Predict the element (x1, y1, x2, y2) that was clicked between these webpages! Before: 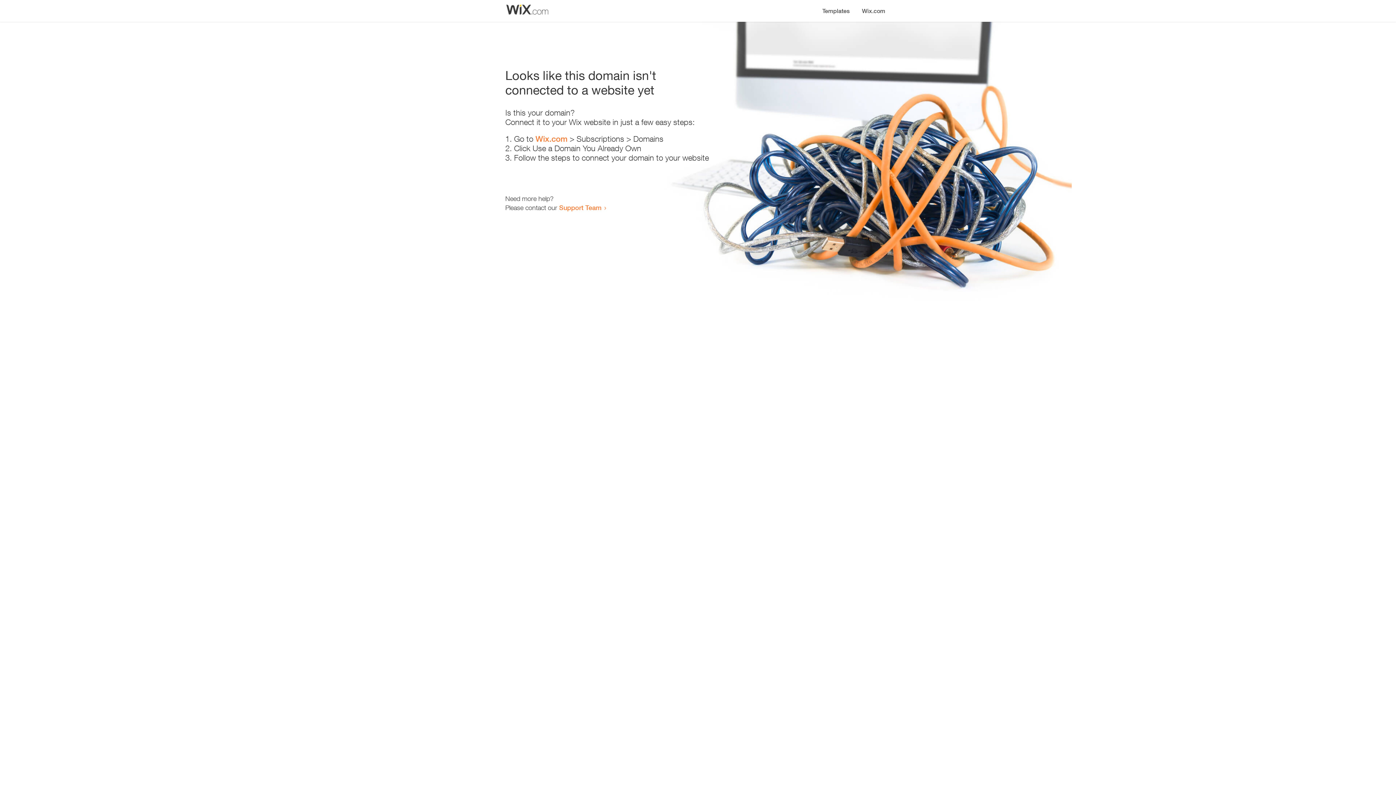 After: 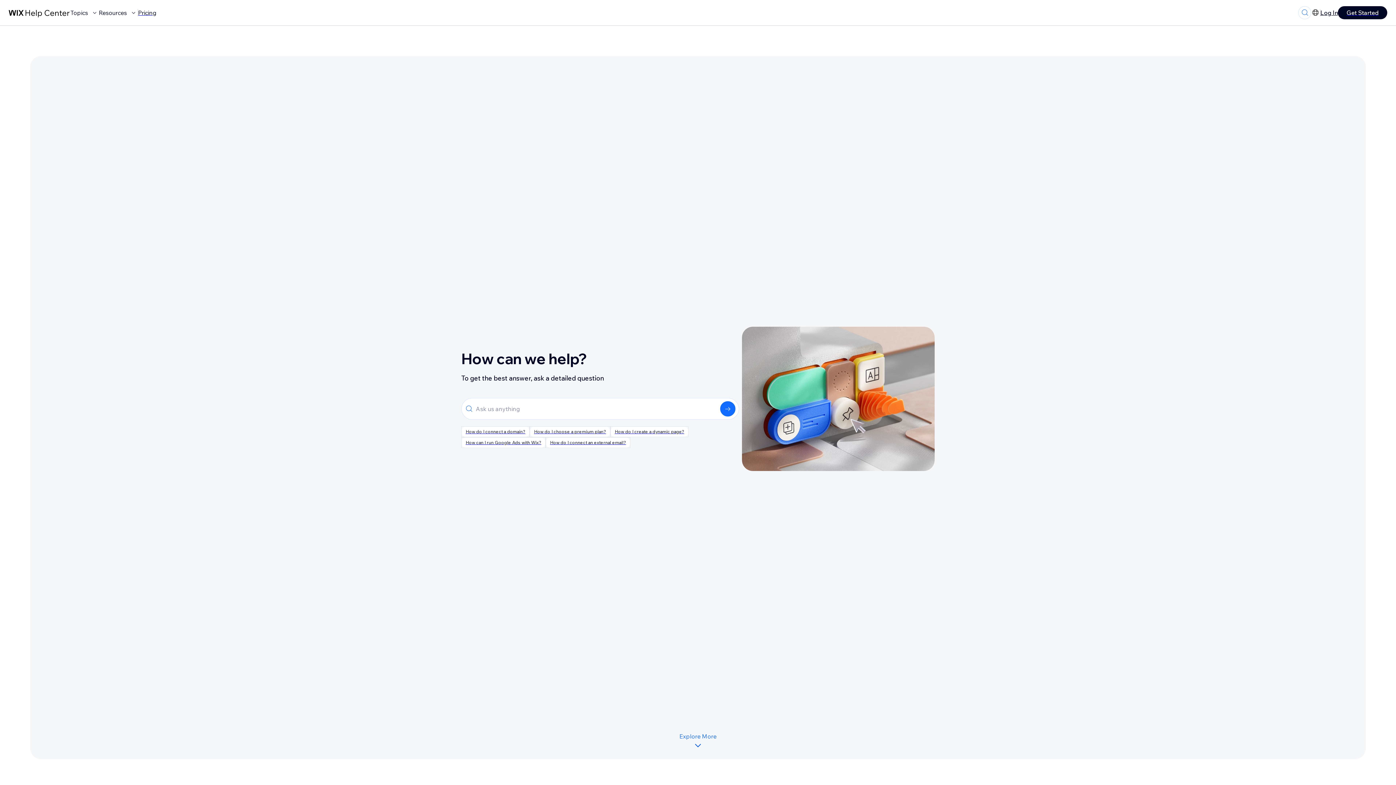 Action: bbox: (559, 203, 601, 211) label: Support Team